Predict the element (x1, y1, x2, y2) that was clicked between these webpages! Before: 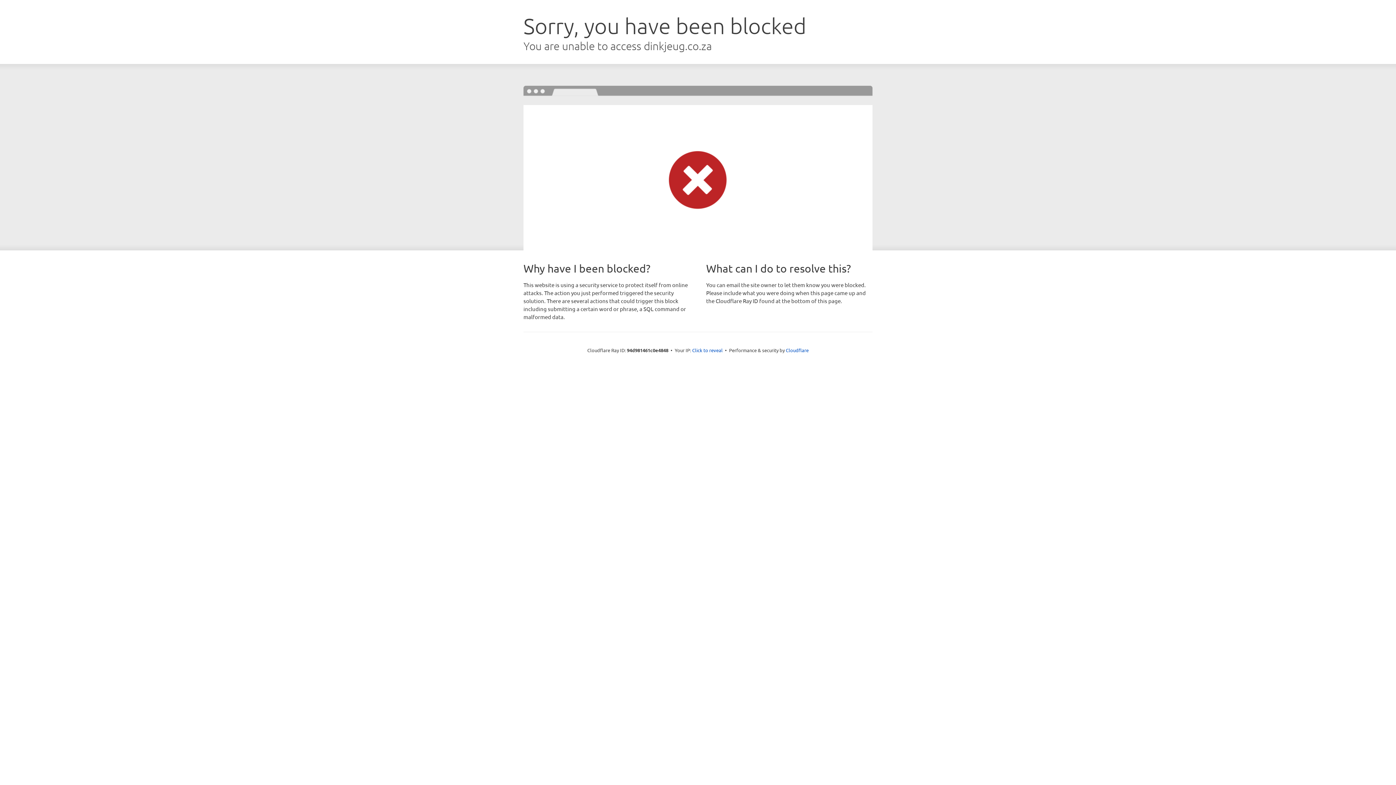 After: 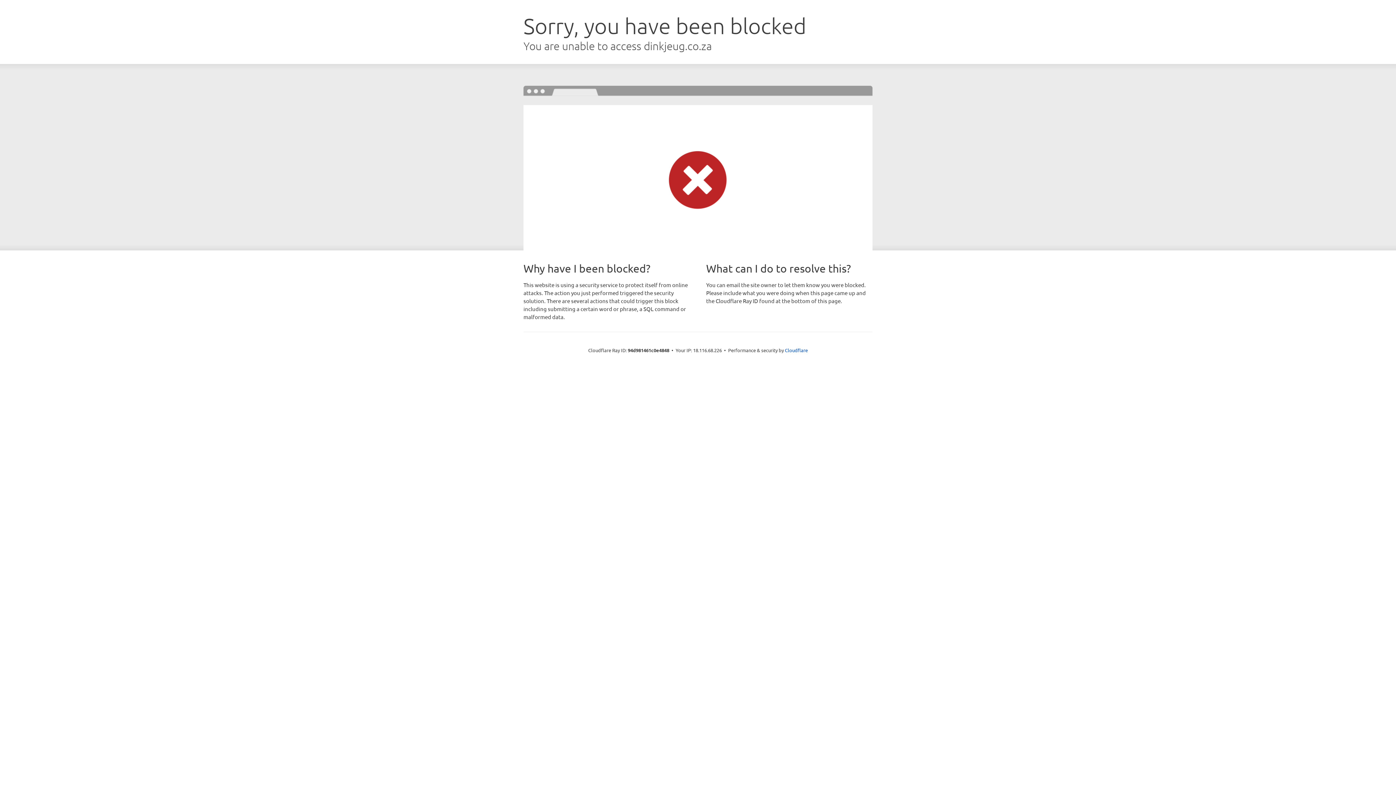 Action: label: Click to reveal bbox: (692, 346, 722, 353)